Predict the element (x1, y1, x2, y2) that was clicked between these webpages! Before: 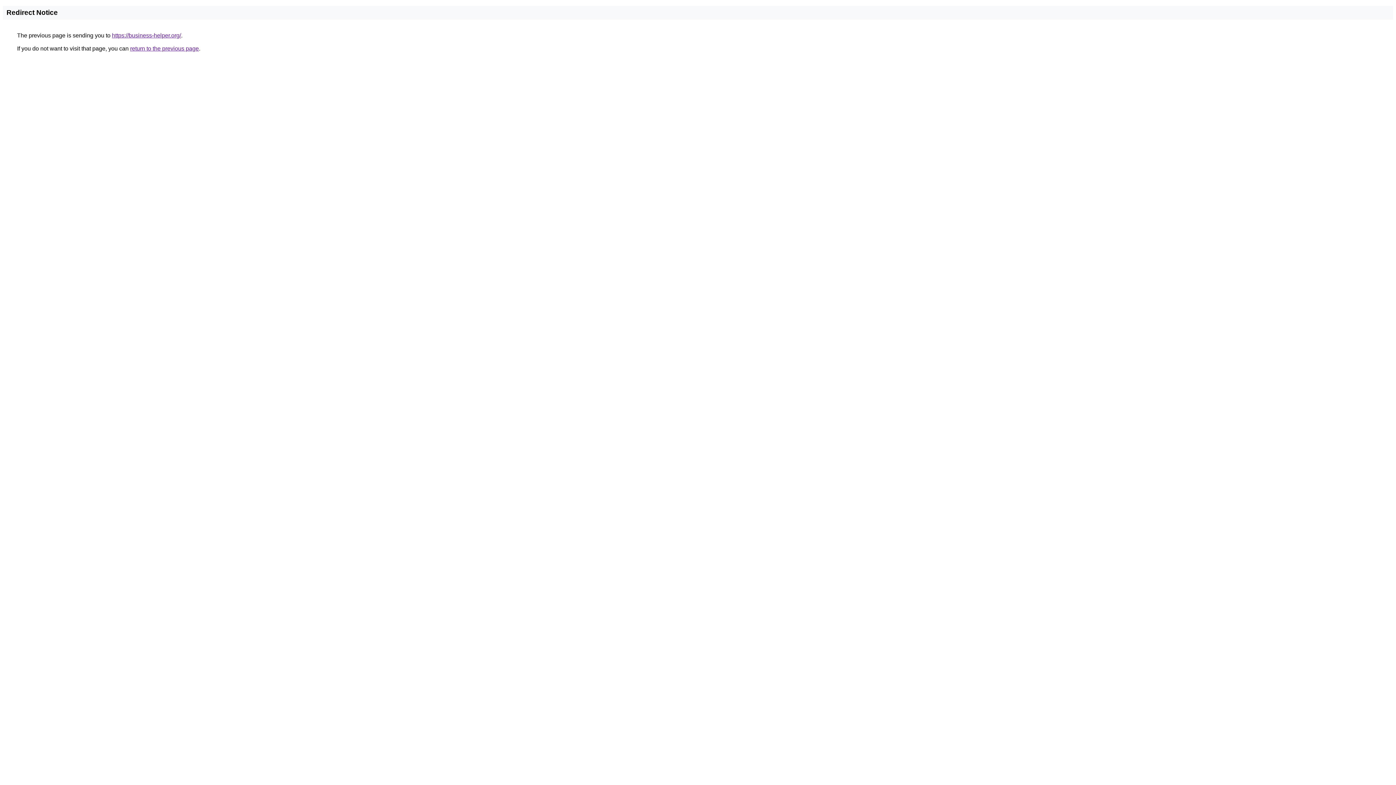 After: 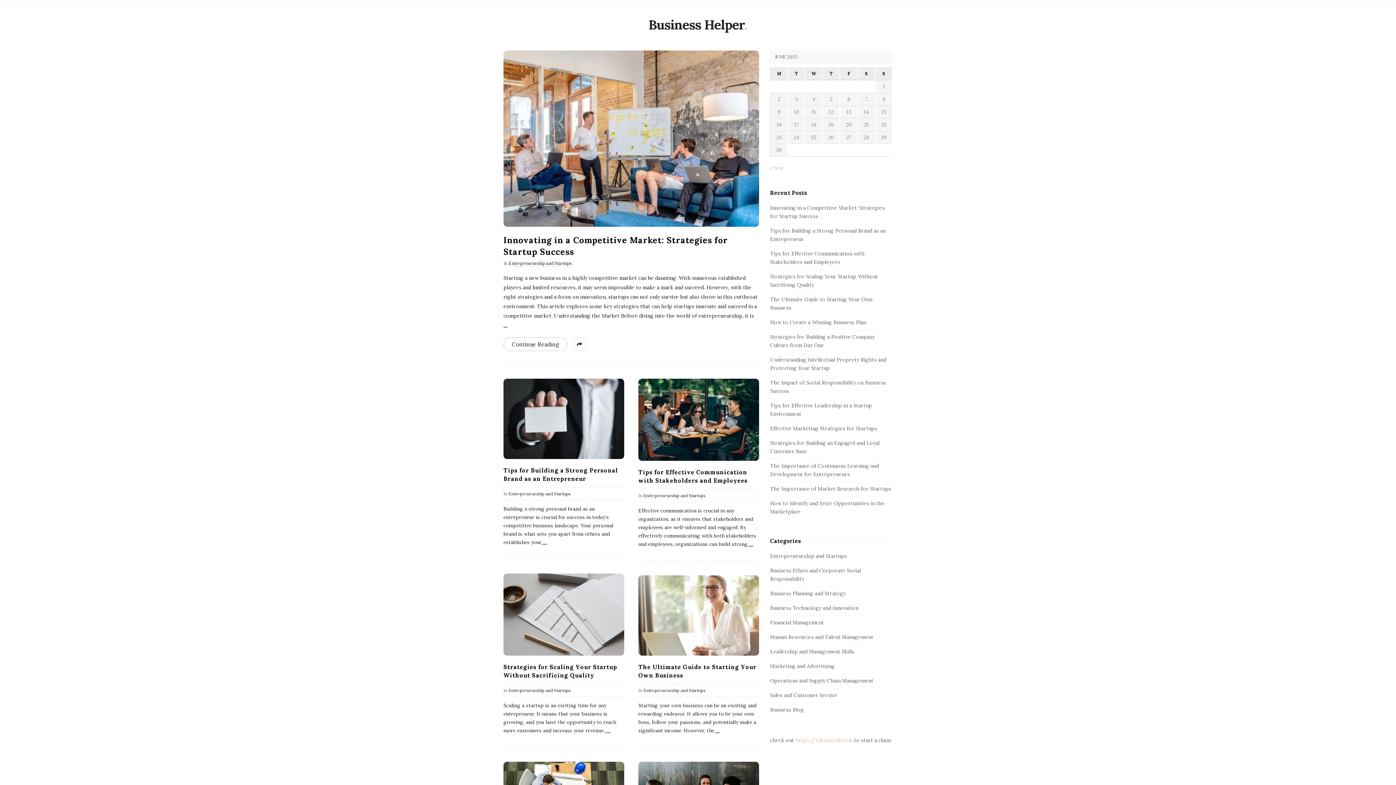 Action: label: https://business-helper.org/ bbox: (112, 32, 181, 38)